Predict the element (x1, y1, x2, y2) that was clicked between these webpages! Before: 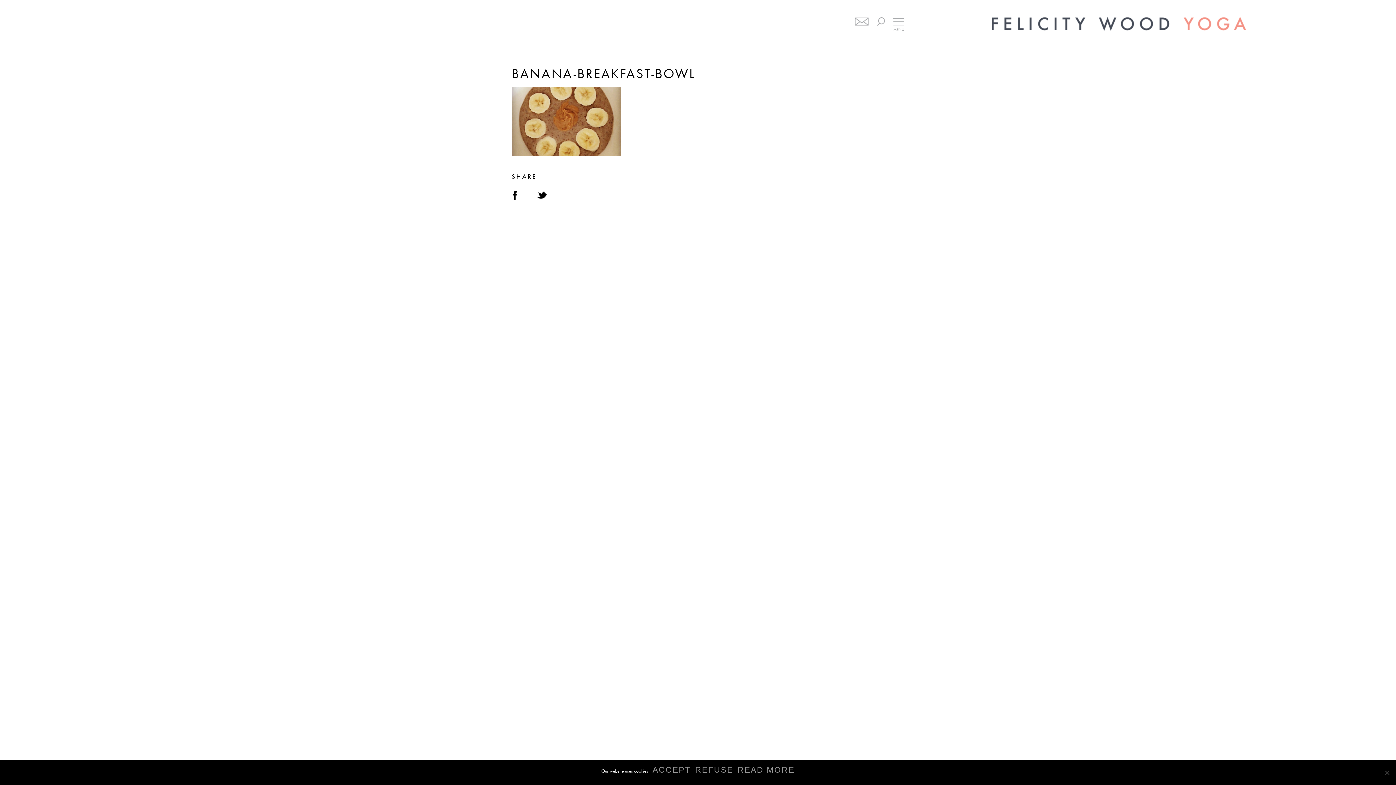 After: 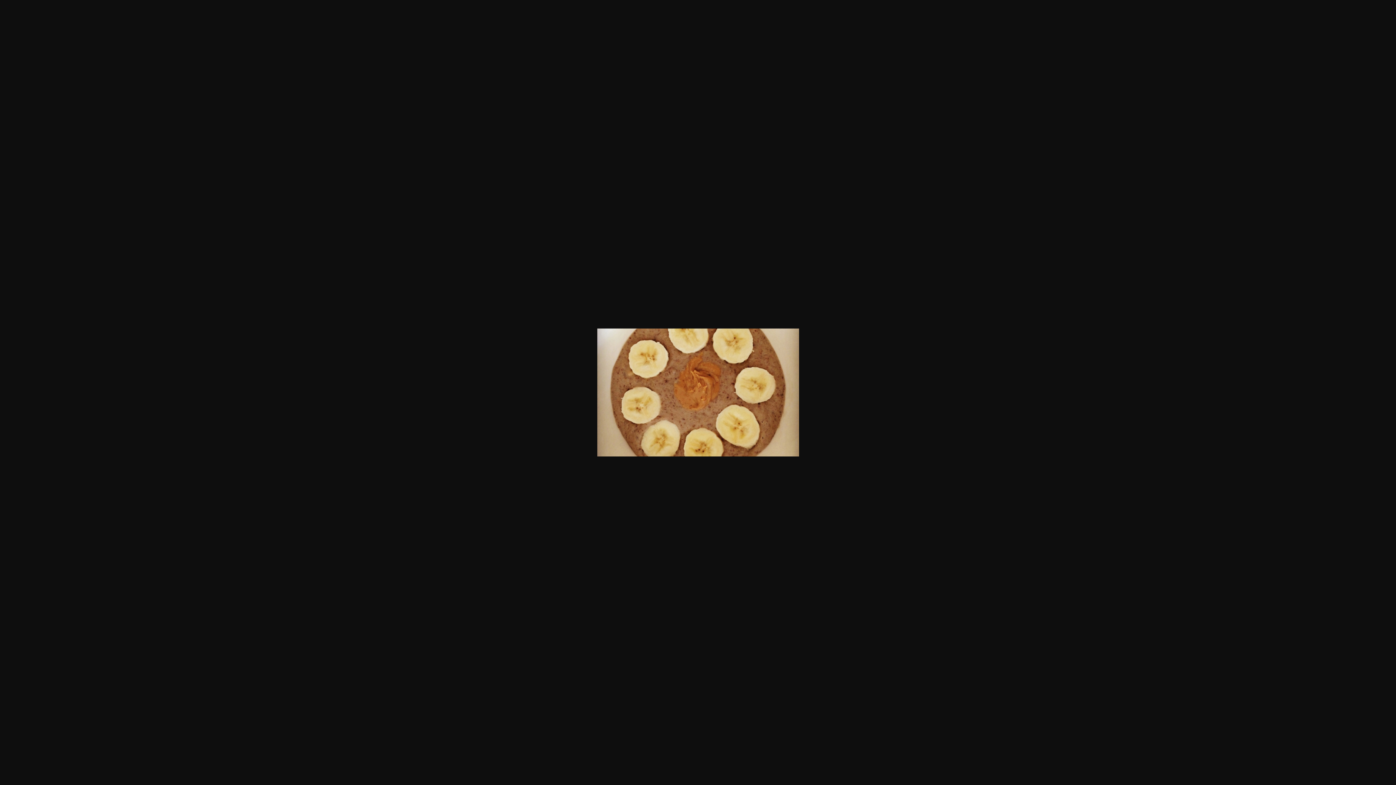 Action: bbox: (511, 115, 621, 123)